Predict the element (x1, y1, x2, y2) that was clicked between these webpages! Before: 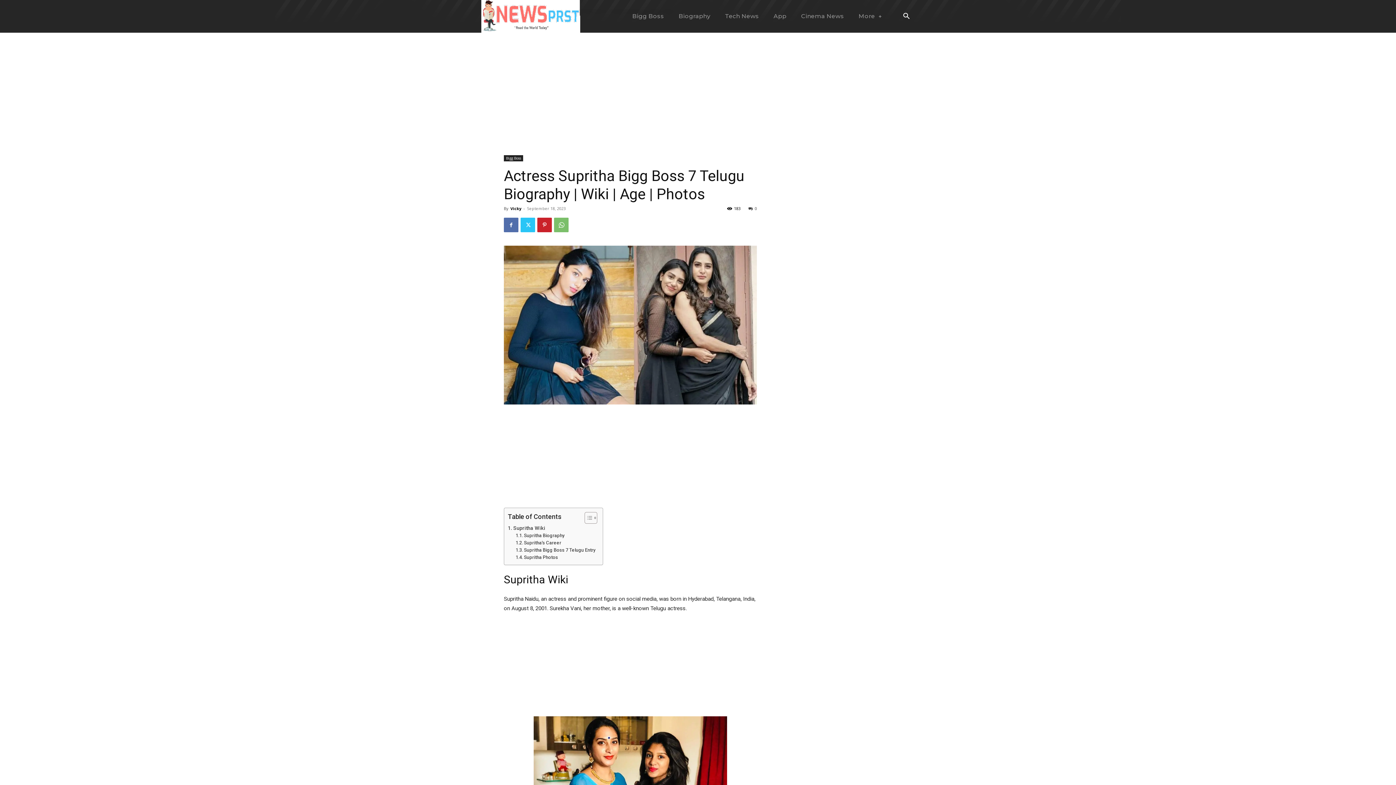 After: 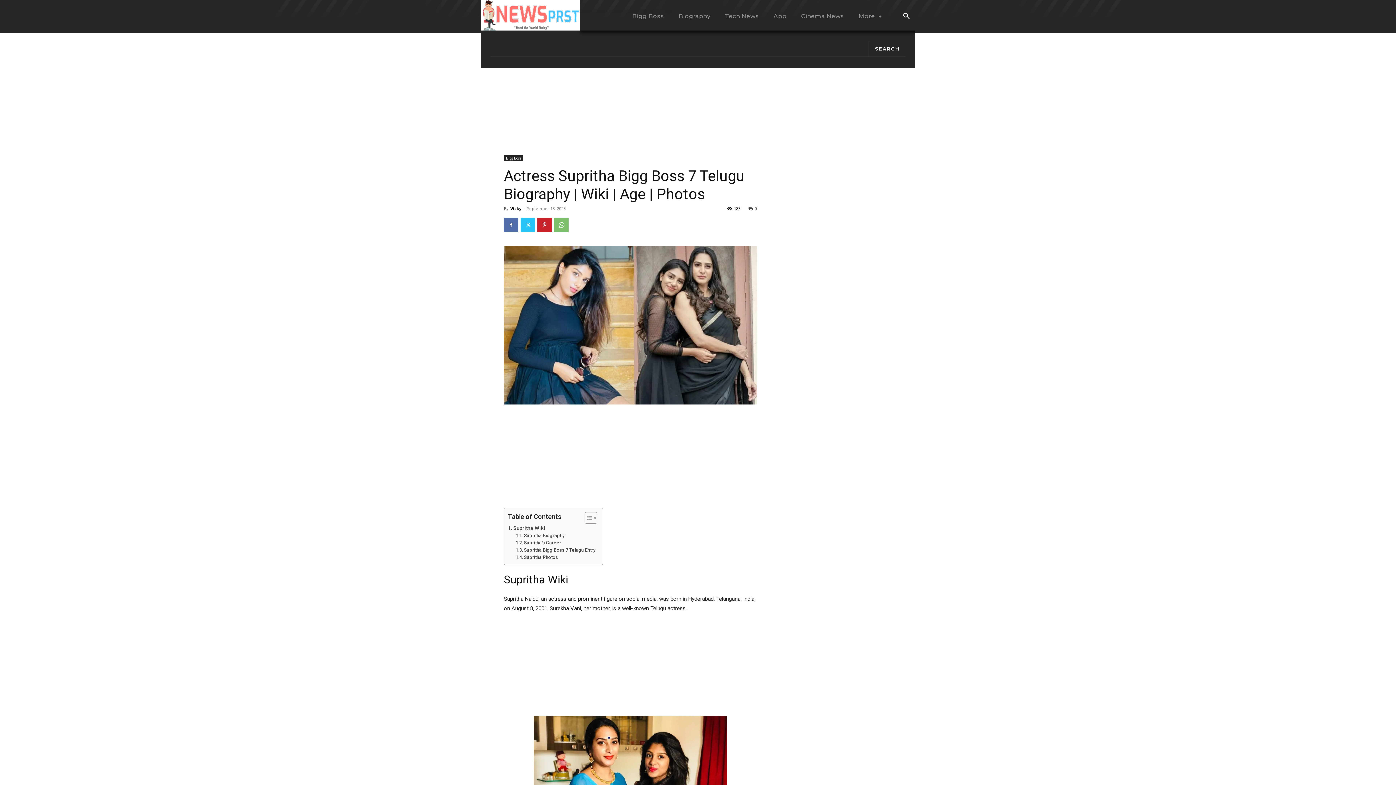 Action: label: Search bbox: (898, 8, 914, 24)